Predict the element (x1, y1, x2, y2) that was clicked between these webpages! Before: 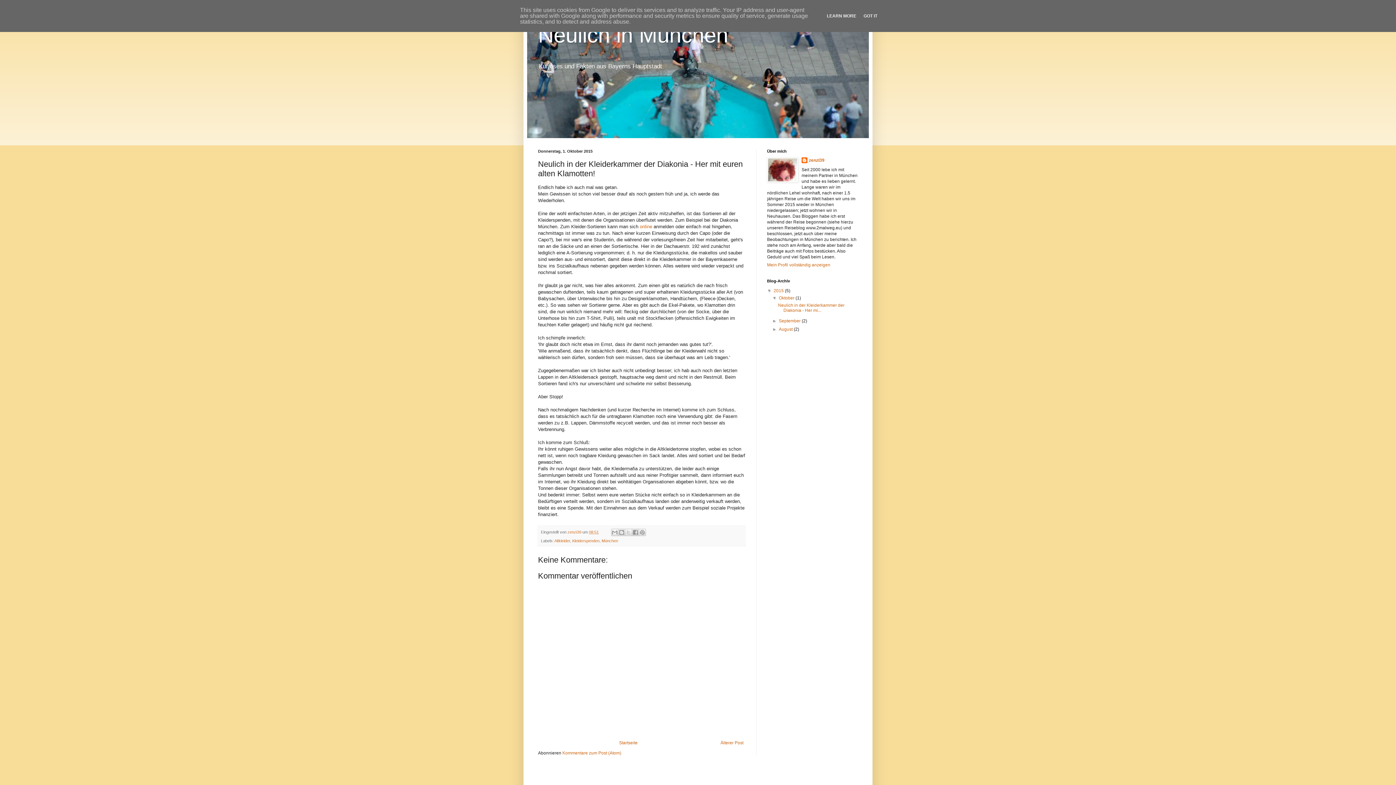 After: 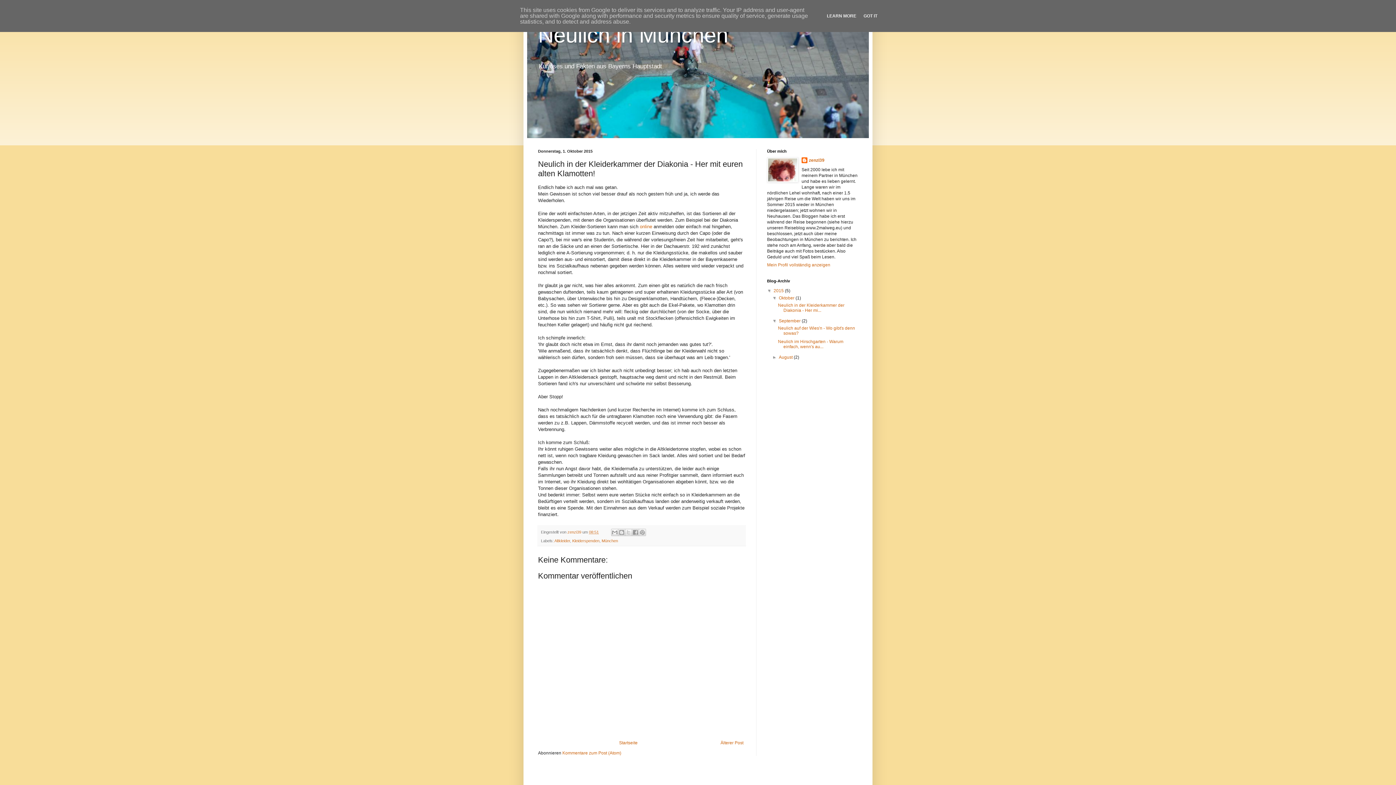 Action: label: ►   bbox: (772, 318, 779, 323)